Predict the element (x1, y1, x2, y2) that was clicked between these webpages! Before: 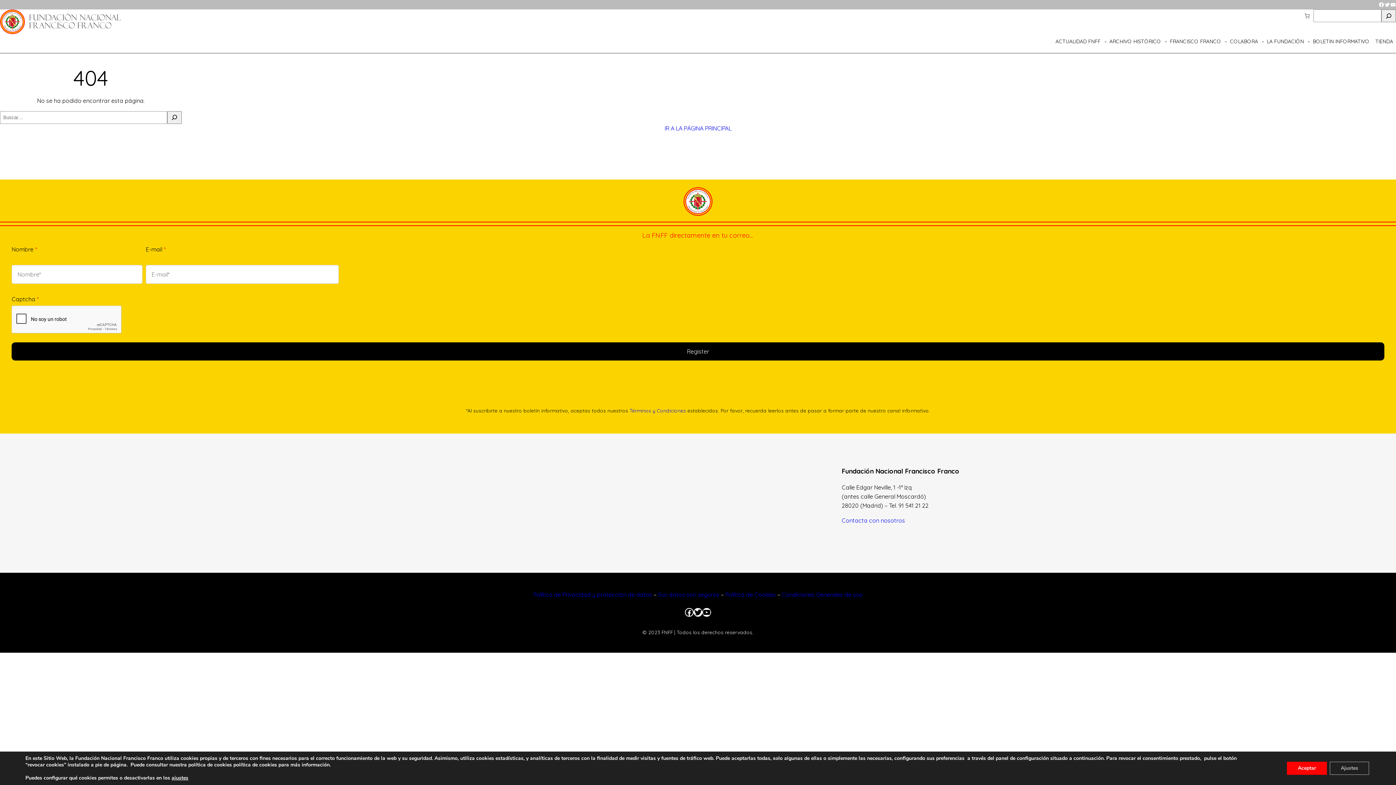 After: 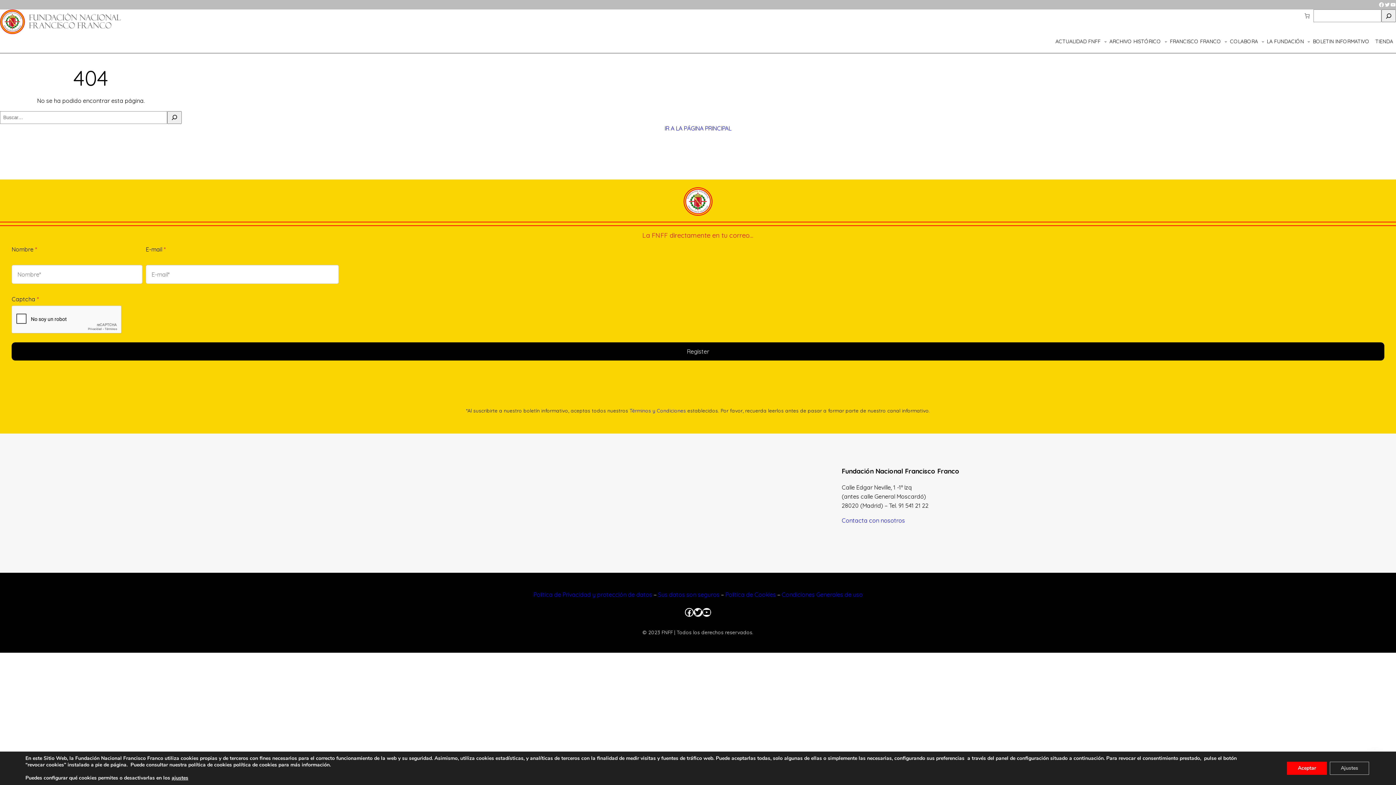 Action: label: Condiciones Generales de uso bbox: (781, 591, 862, 598)